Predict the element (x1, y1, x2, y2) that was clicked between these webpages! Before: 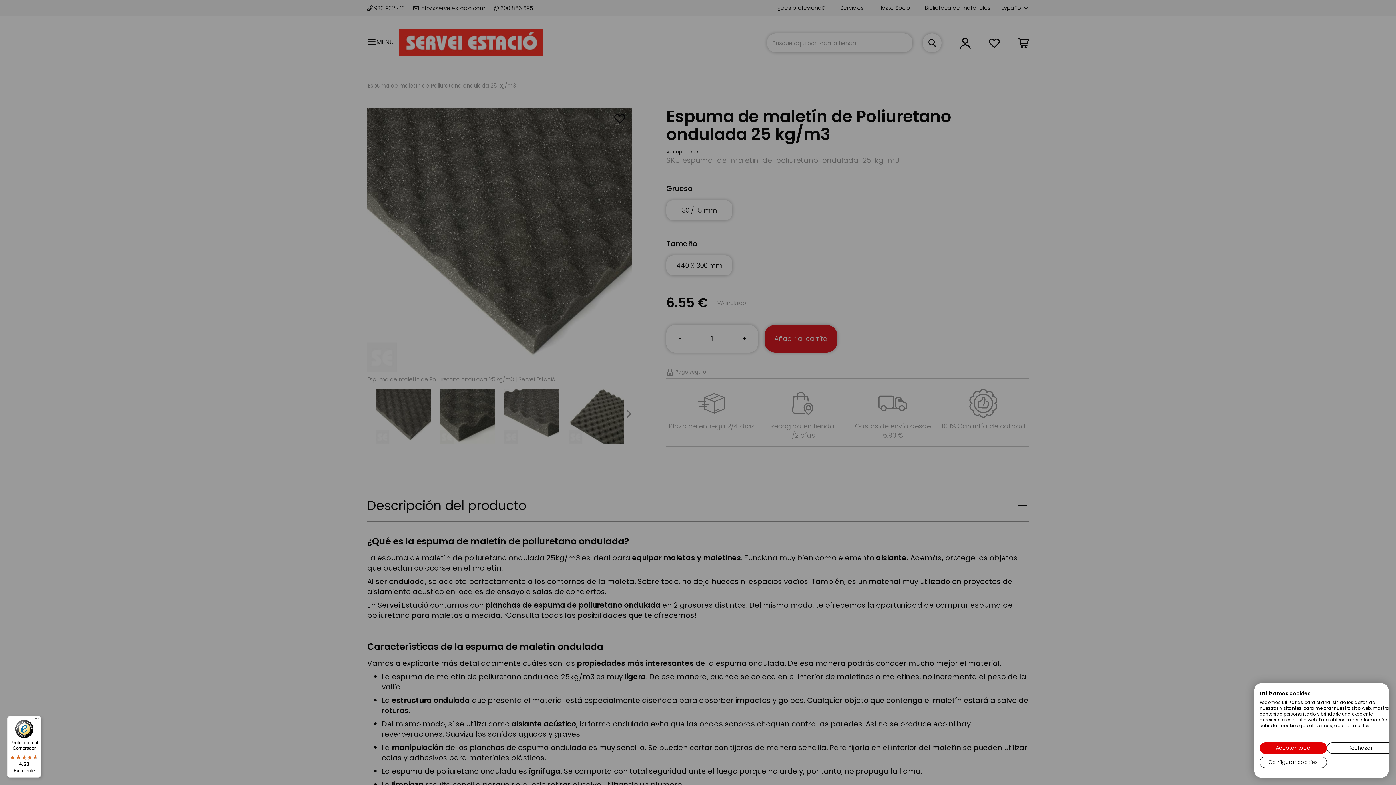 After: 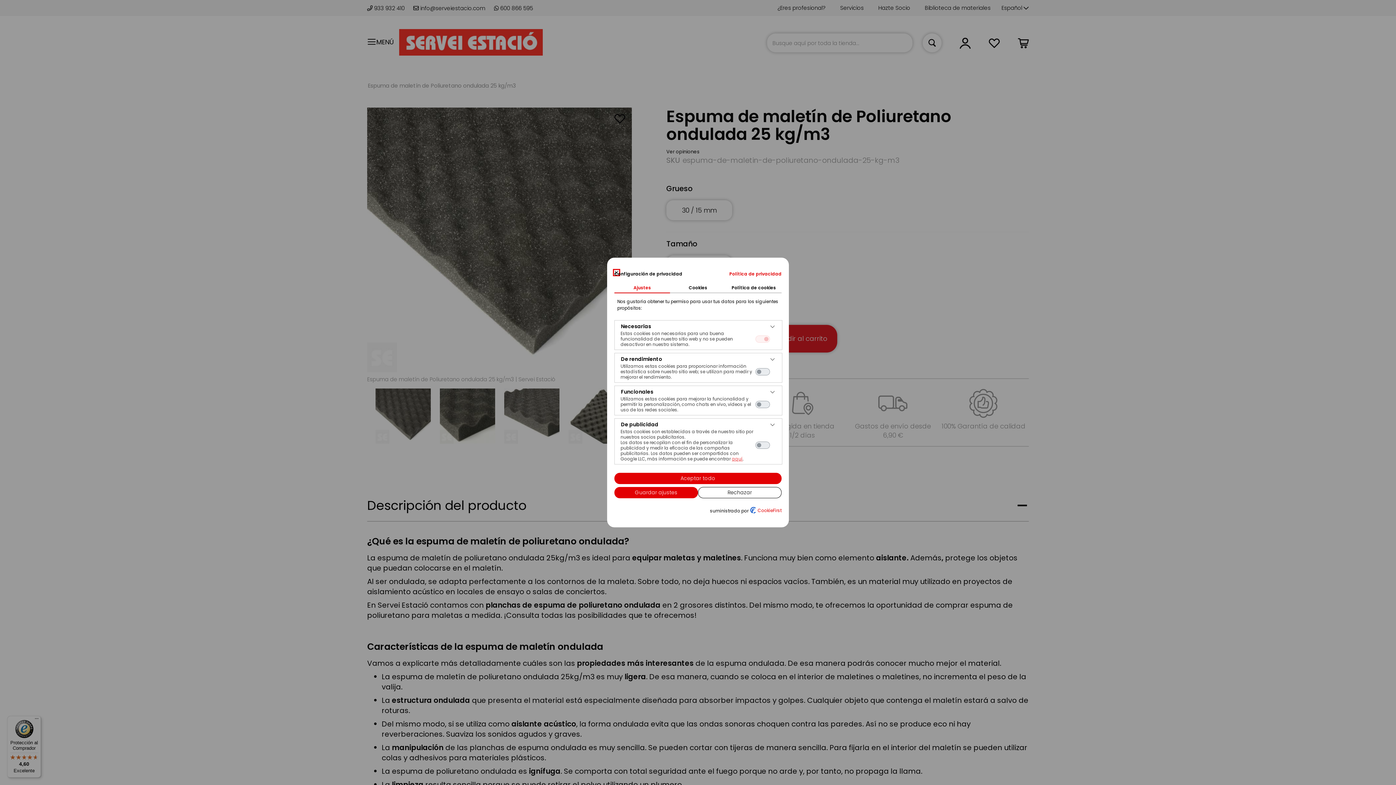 Action: bbox: (1260, 757, 1327, 768) label: Ajuste las preferencias de cookie